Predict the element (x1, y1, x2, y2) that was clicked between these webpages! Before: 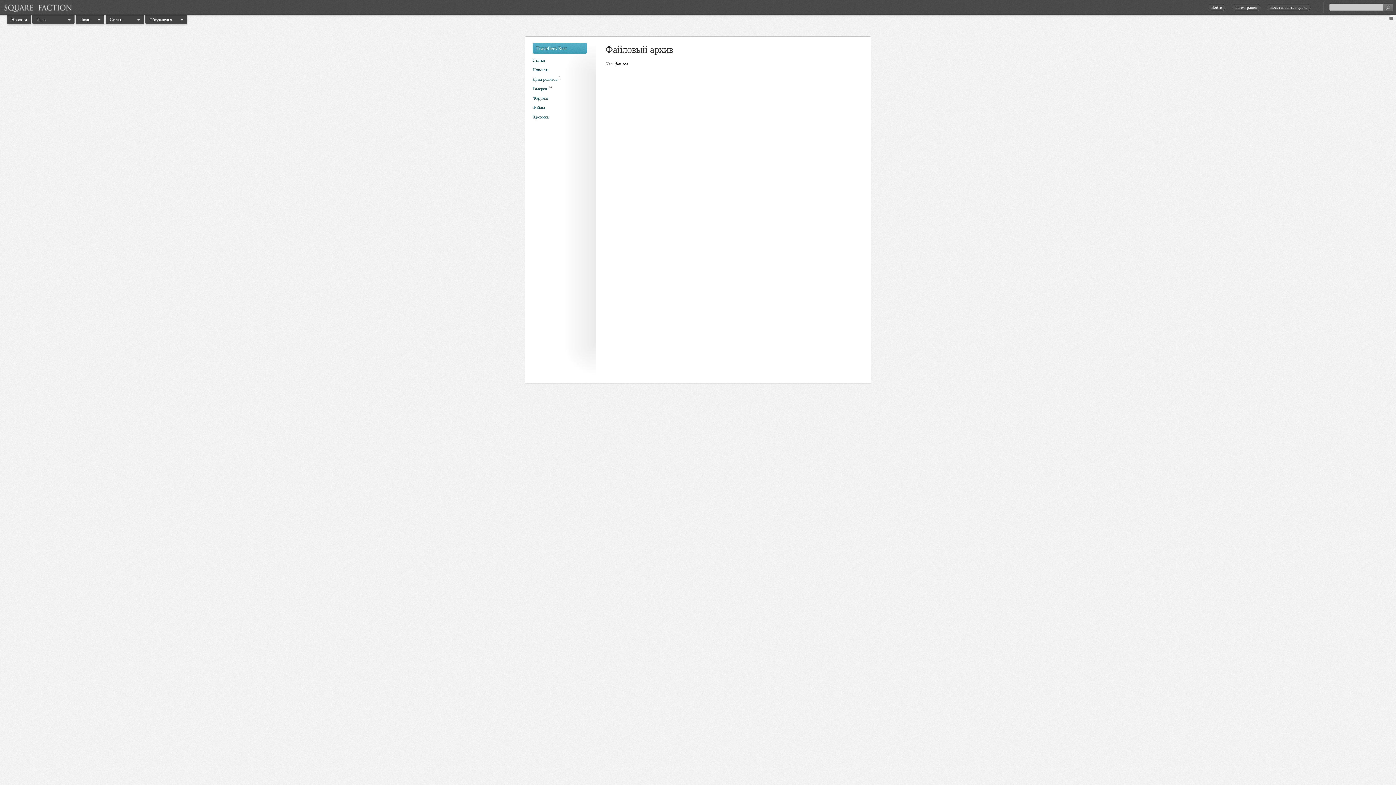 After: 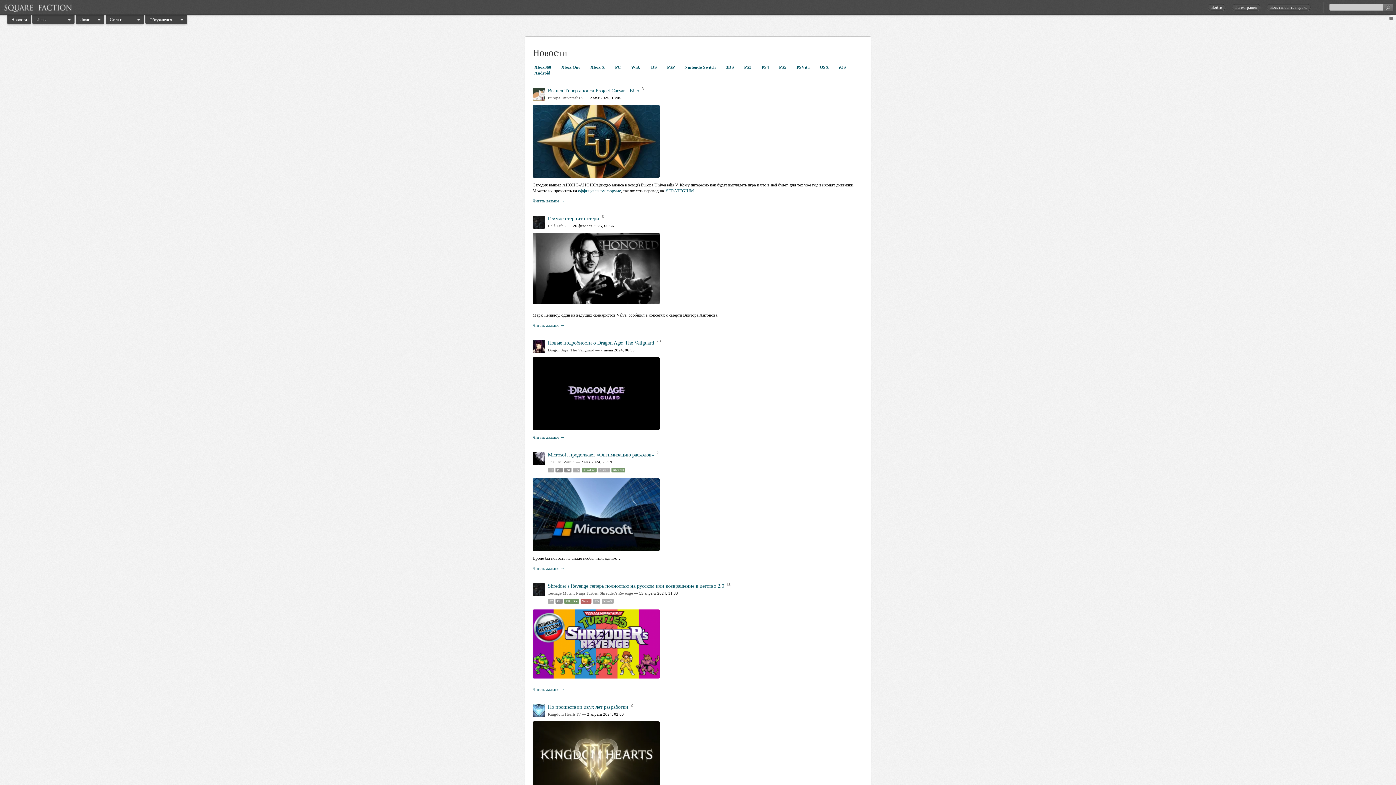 Action: label: Новости bbox: (7, 14, 30, 24)